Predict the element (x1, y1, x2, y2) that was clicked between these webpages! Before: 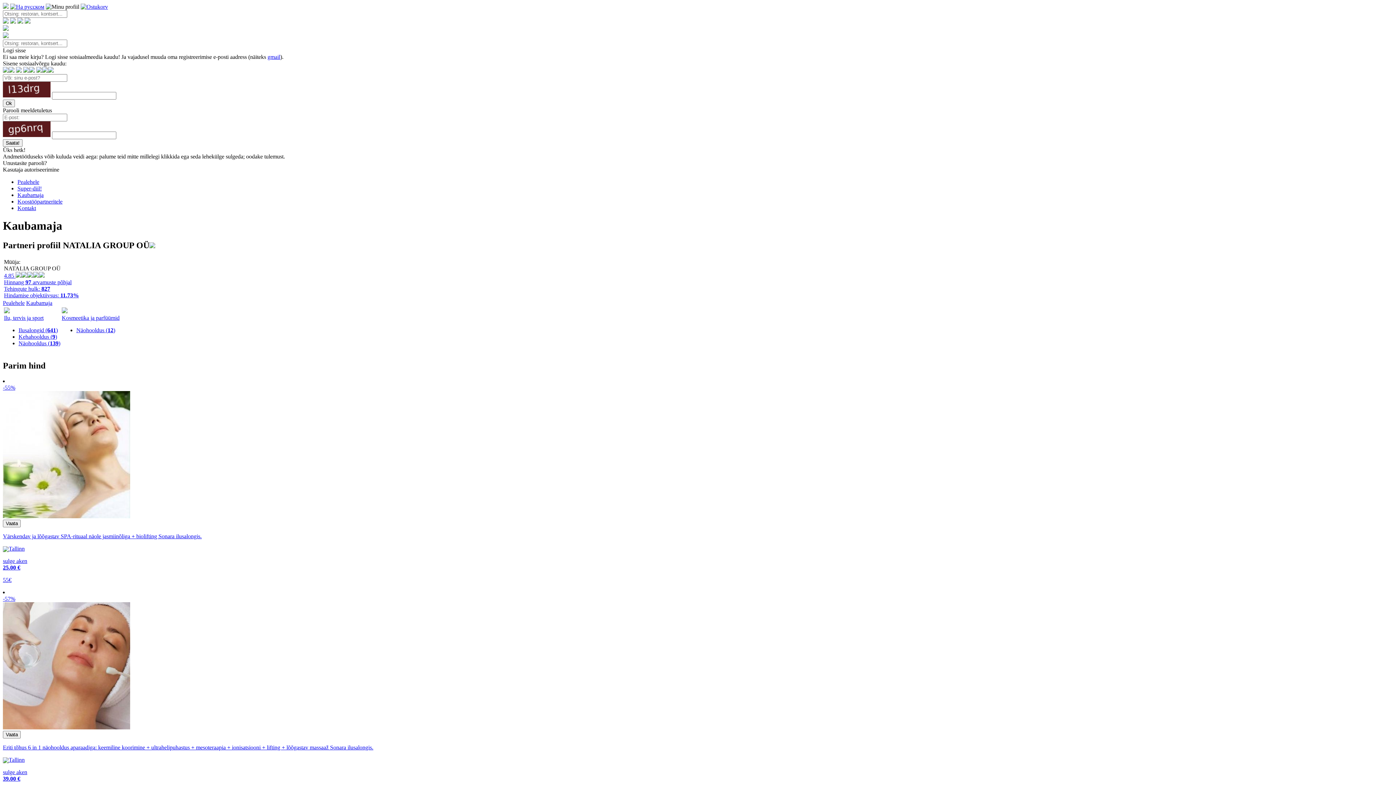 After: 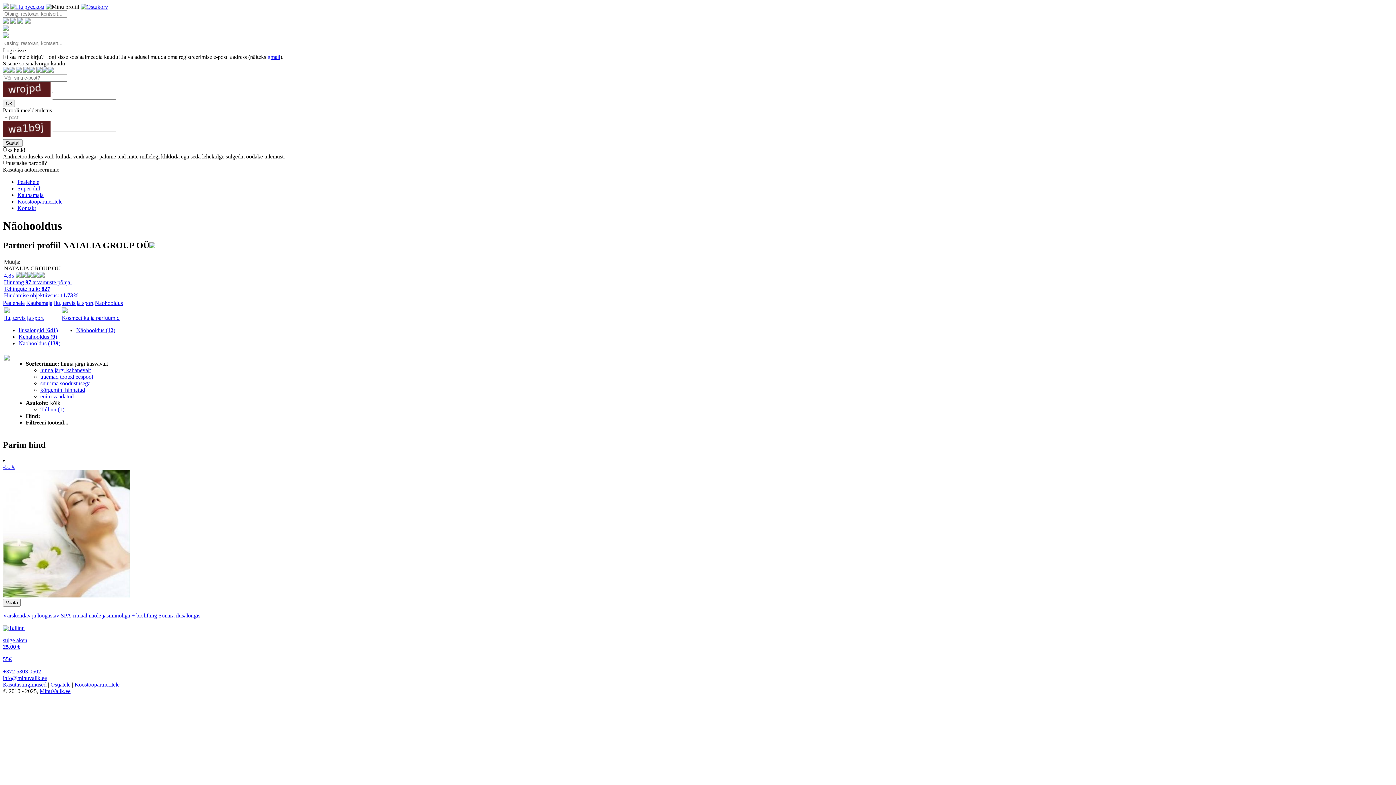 Action: label: Näohooldus (139) bbox: (18, 340, 60, 346)